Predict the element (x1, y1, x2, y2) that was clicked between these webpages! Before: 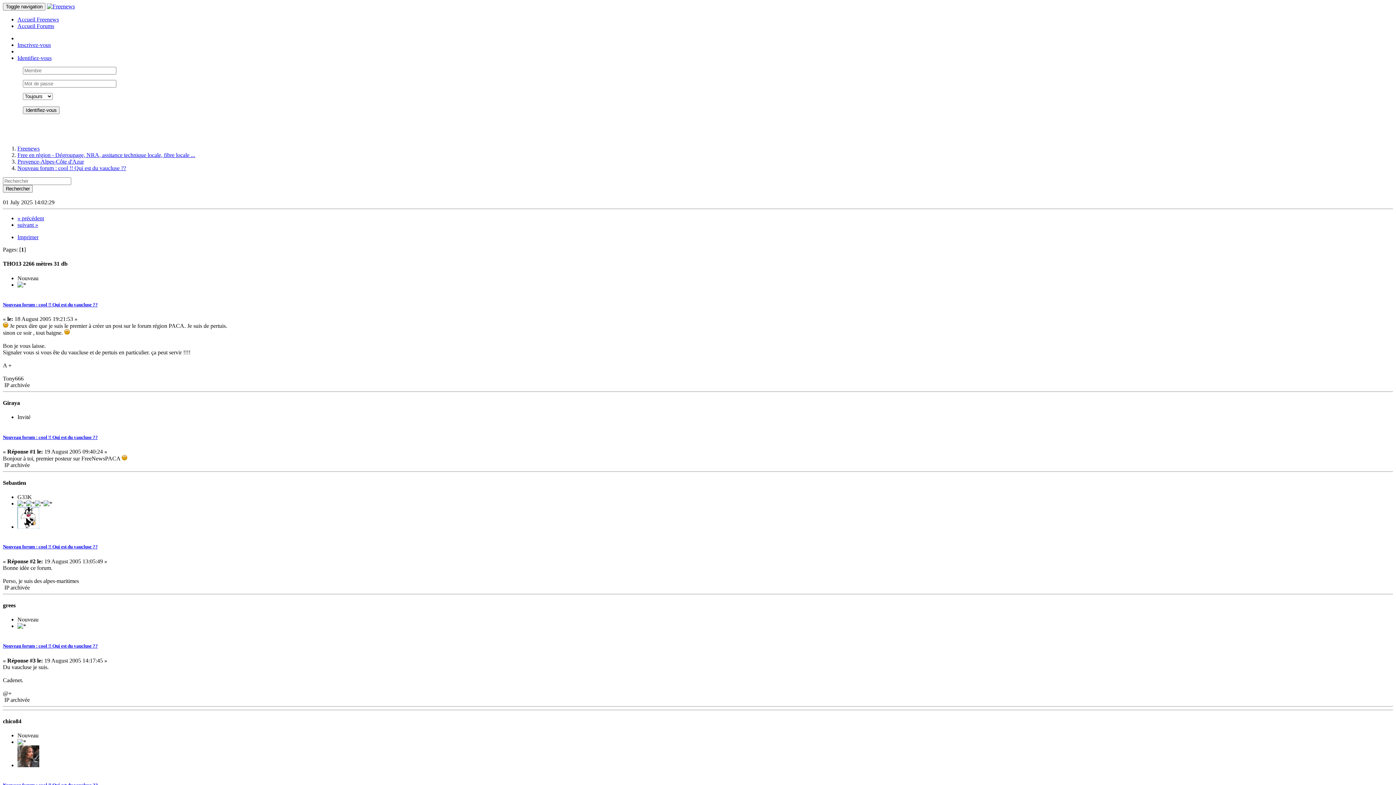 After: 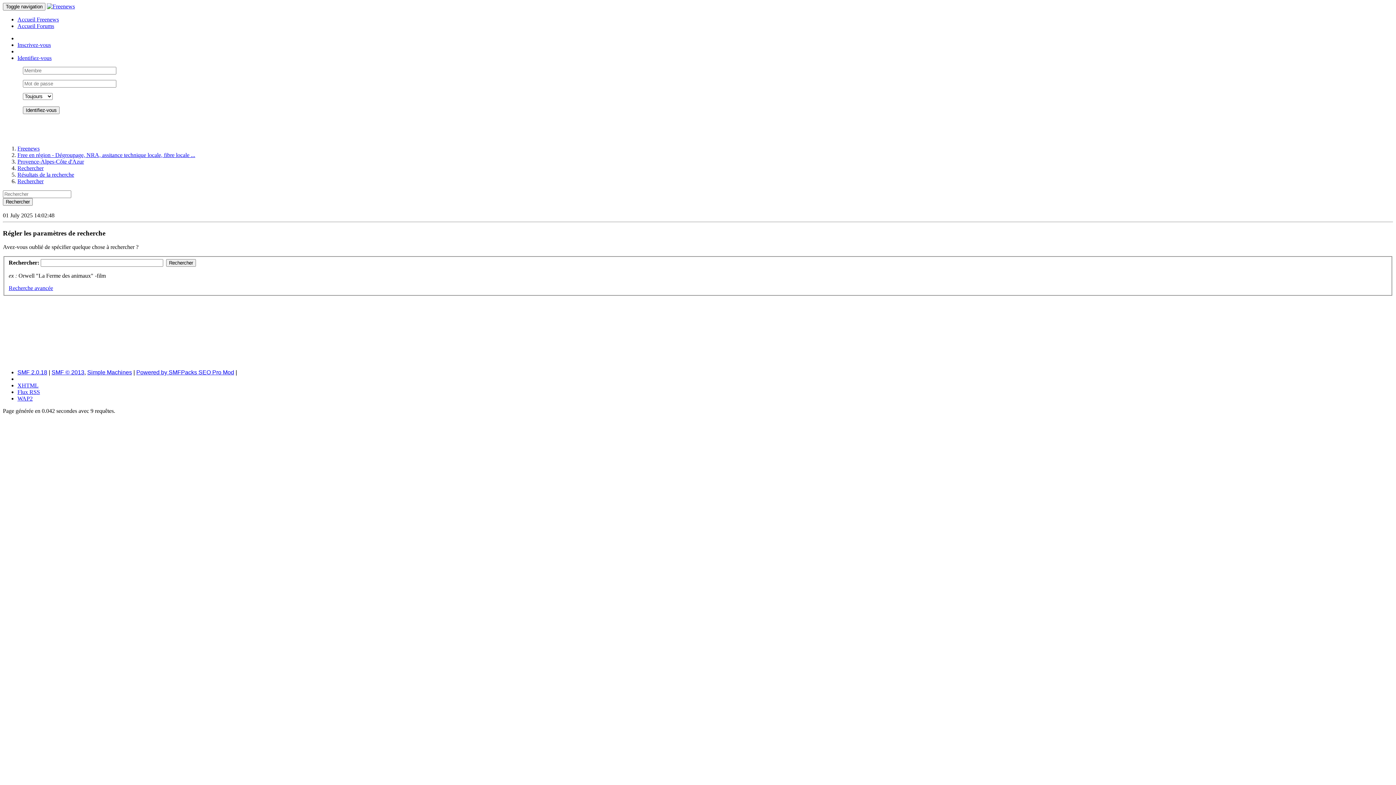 Action: bbox: (2, 185, 32, 192) label: Rechercher